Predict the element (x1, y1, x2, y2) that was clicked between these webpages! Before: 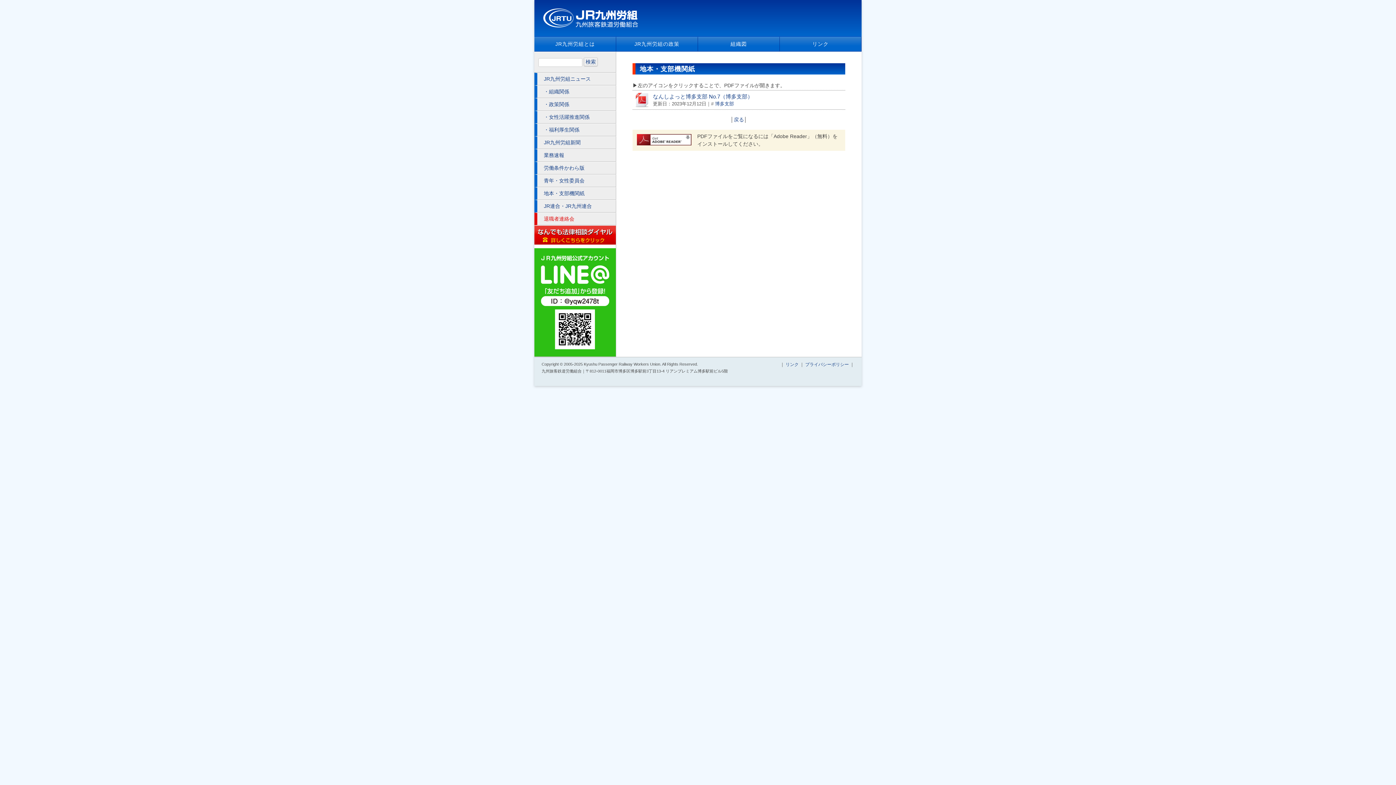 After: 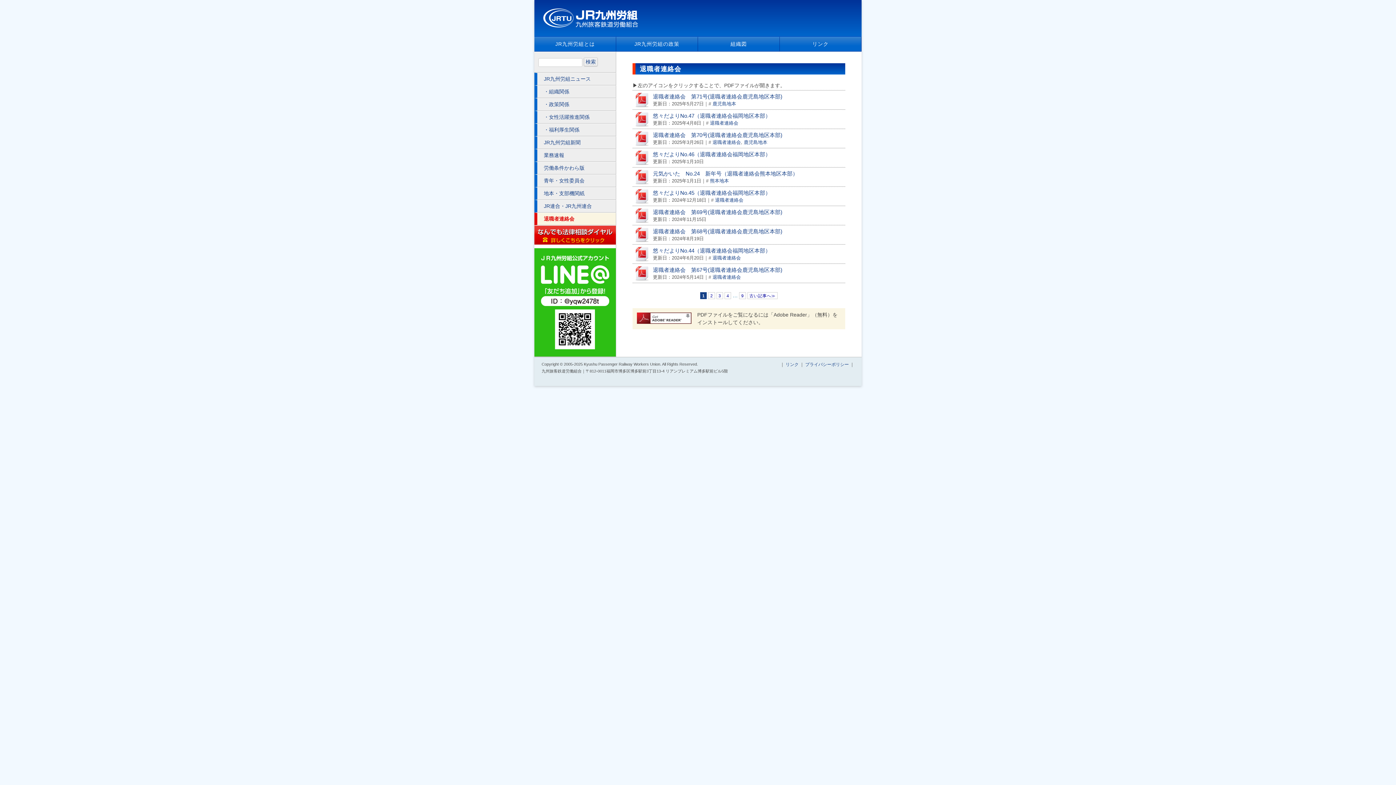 Action: bbox: (534, 212, 616, 225) label: 退職者連絡会